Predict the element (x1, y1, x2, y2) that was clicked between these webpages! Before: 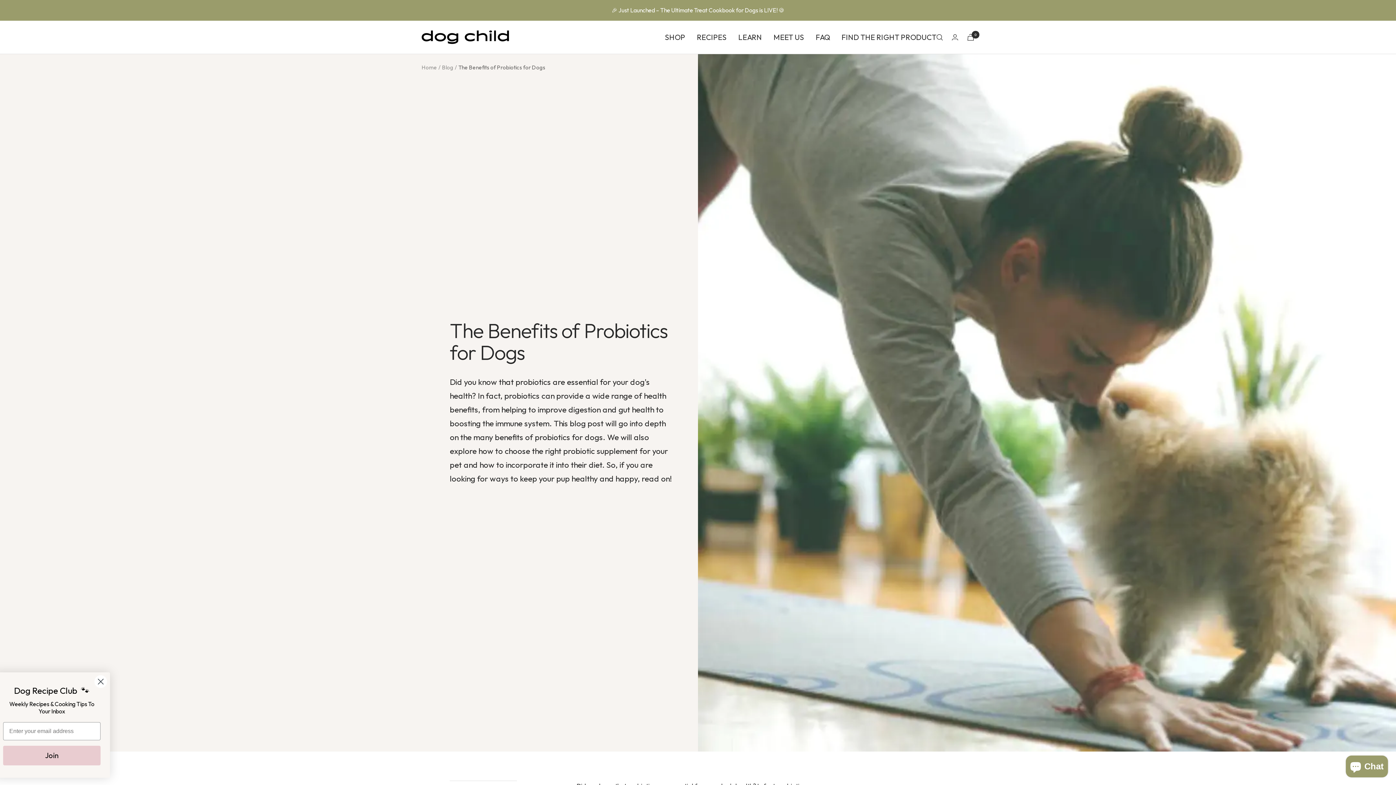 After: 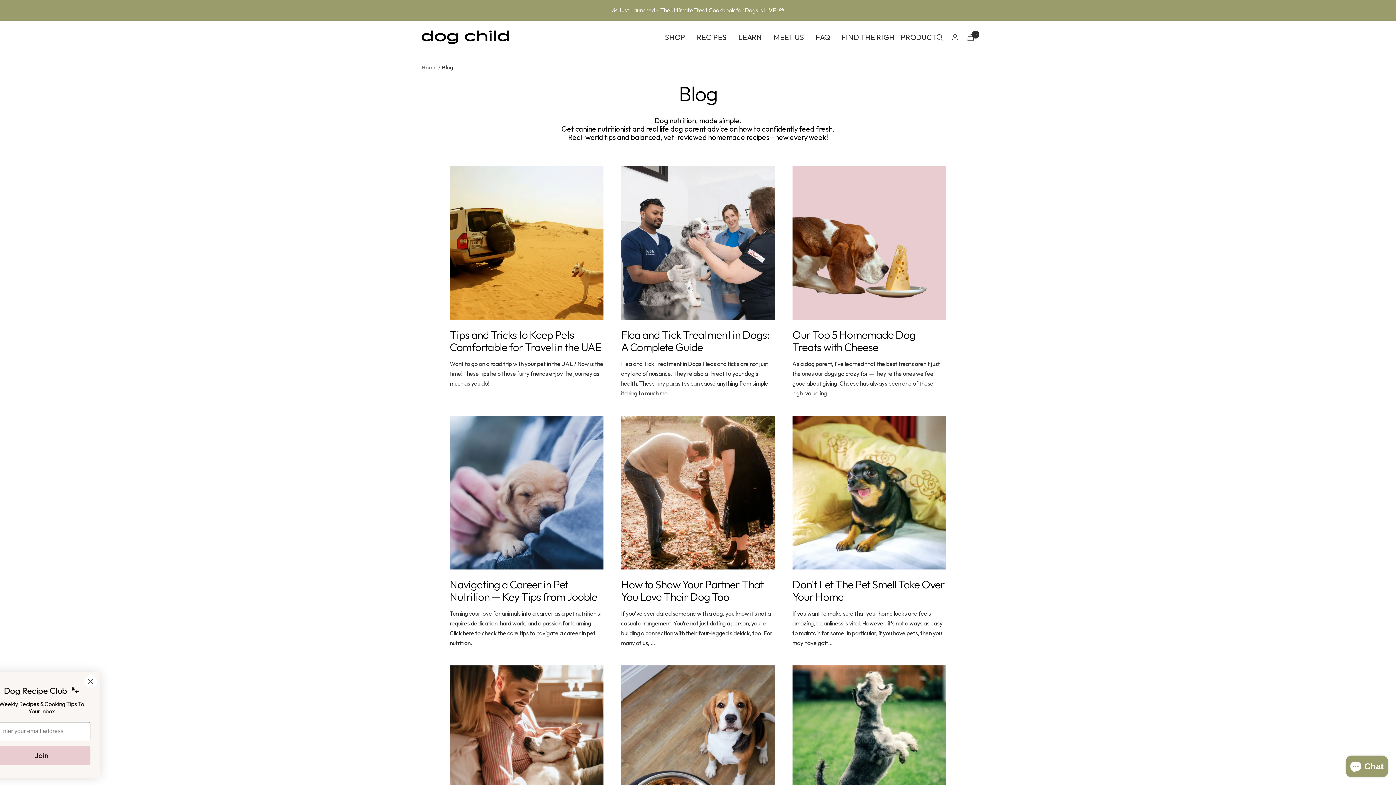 Action: bbox: (442, 64, 453, 70) label: Blog